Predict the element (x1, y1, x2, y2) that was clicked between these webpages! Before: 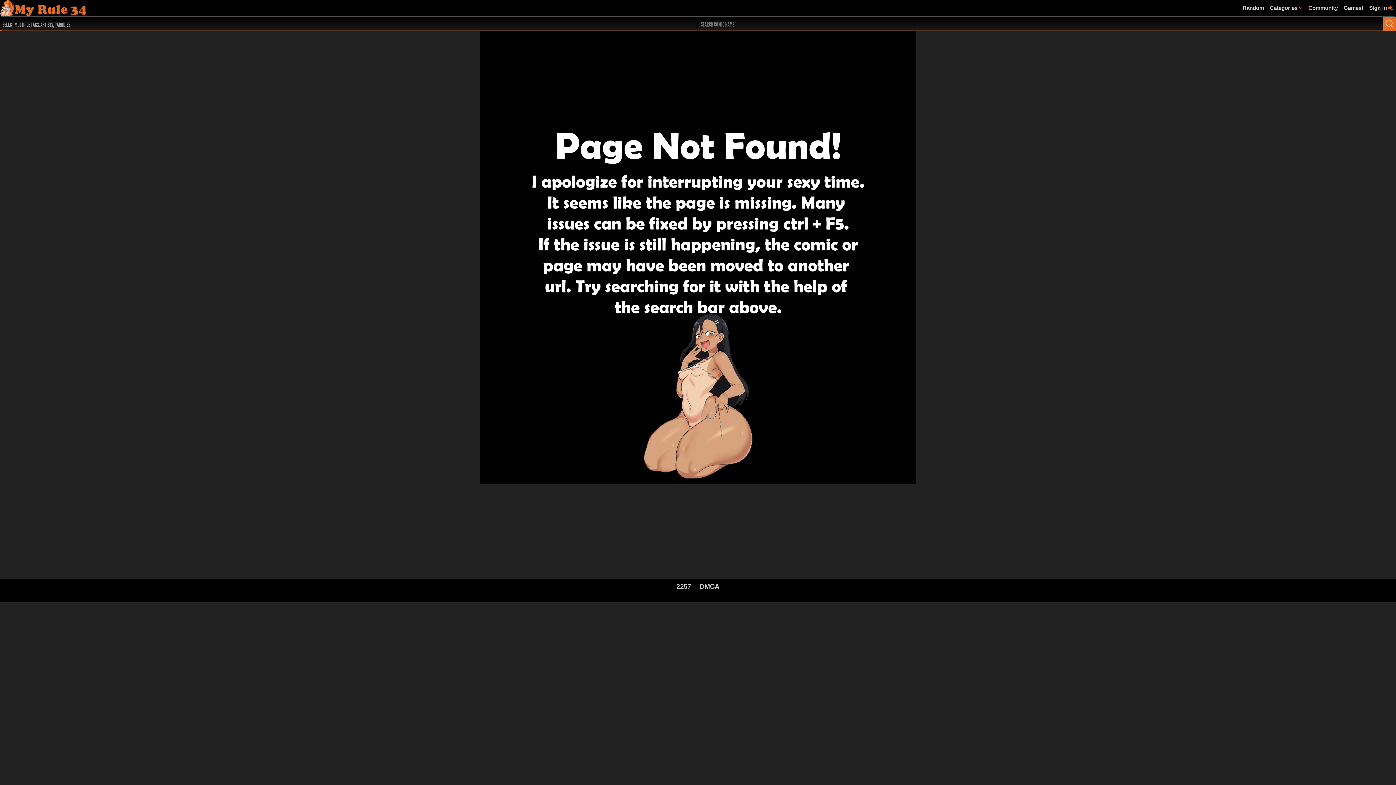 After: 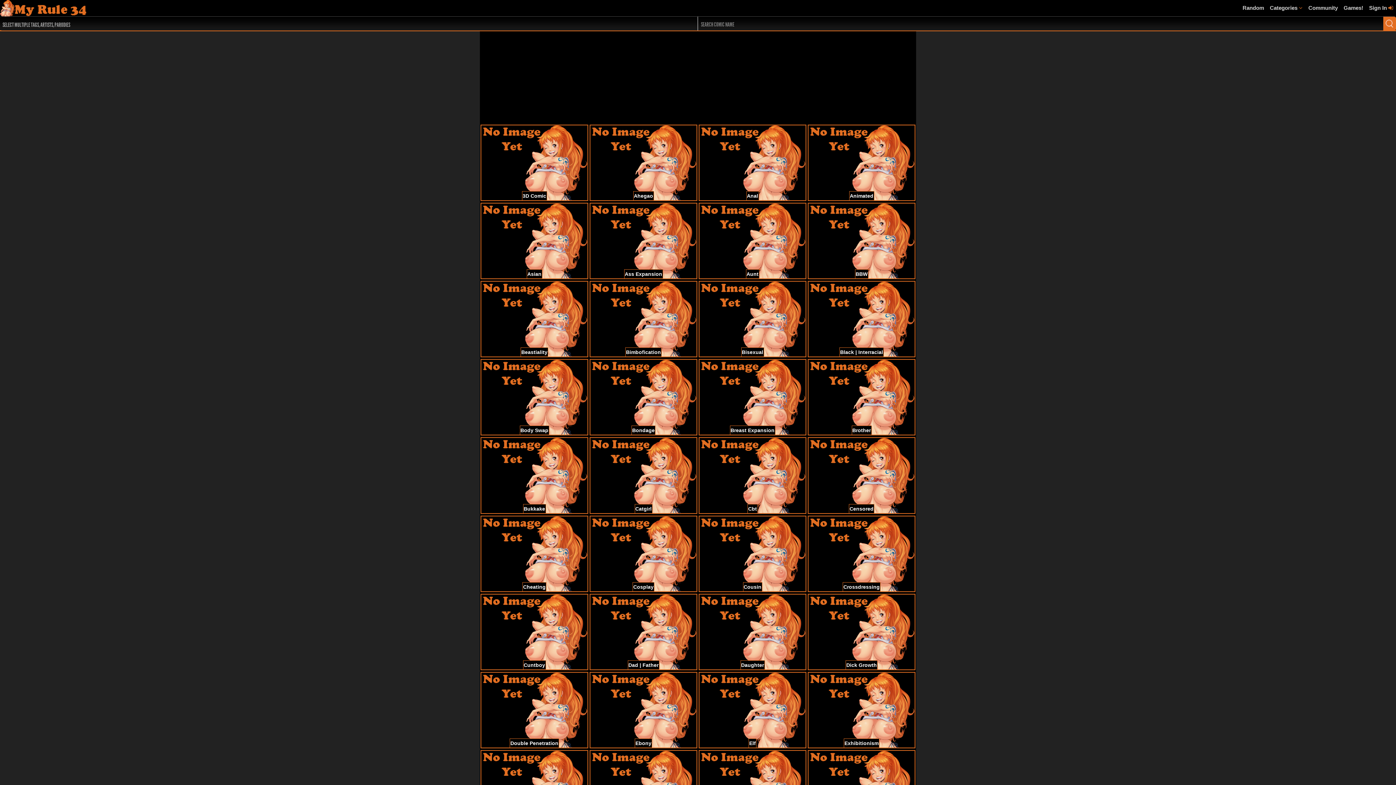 Action: label: Categories  bbox: (1270, 2, 1302, 13)